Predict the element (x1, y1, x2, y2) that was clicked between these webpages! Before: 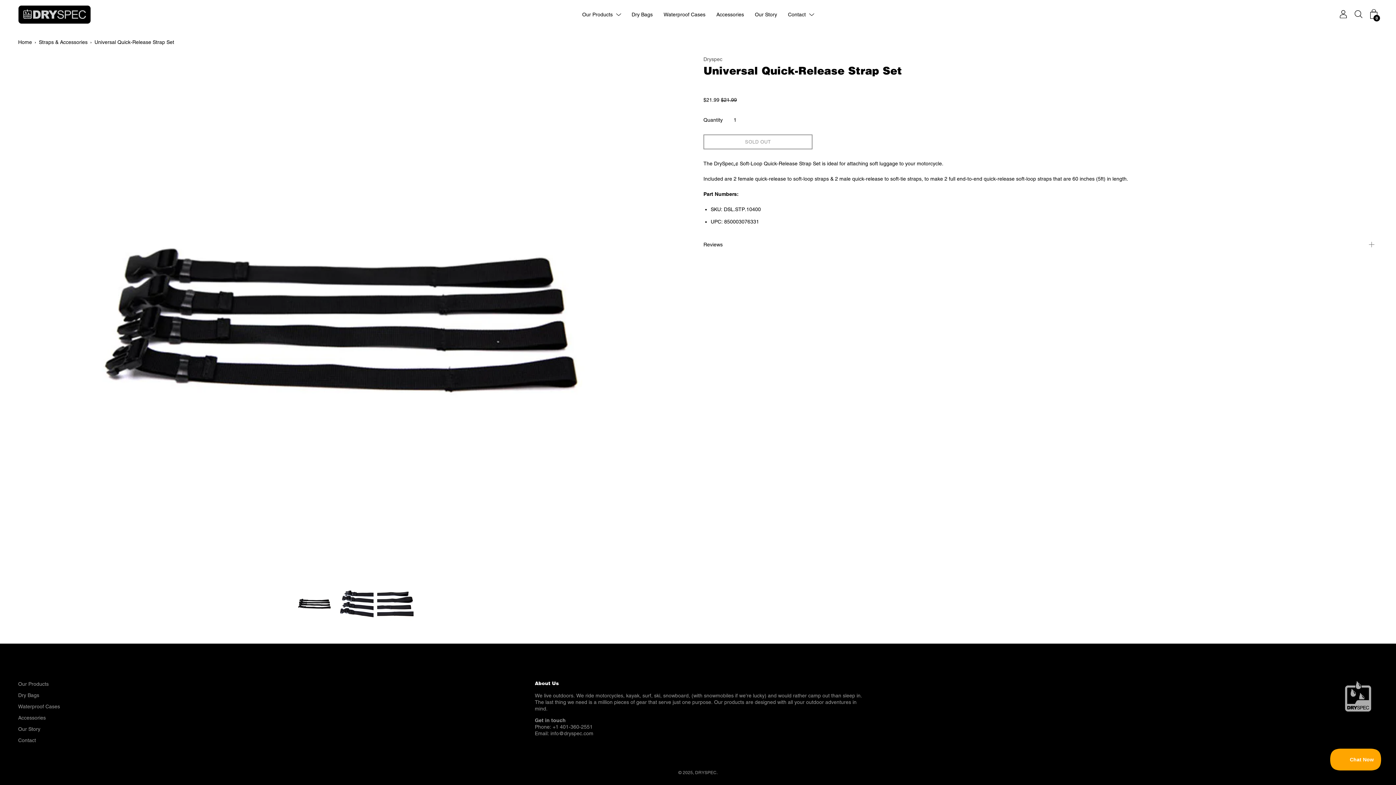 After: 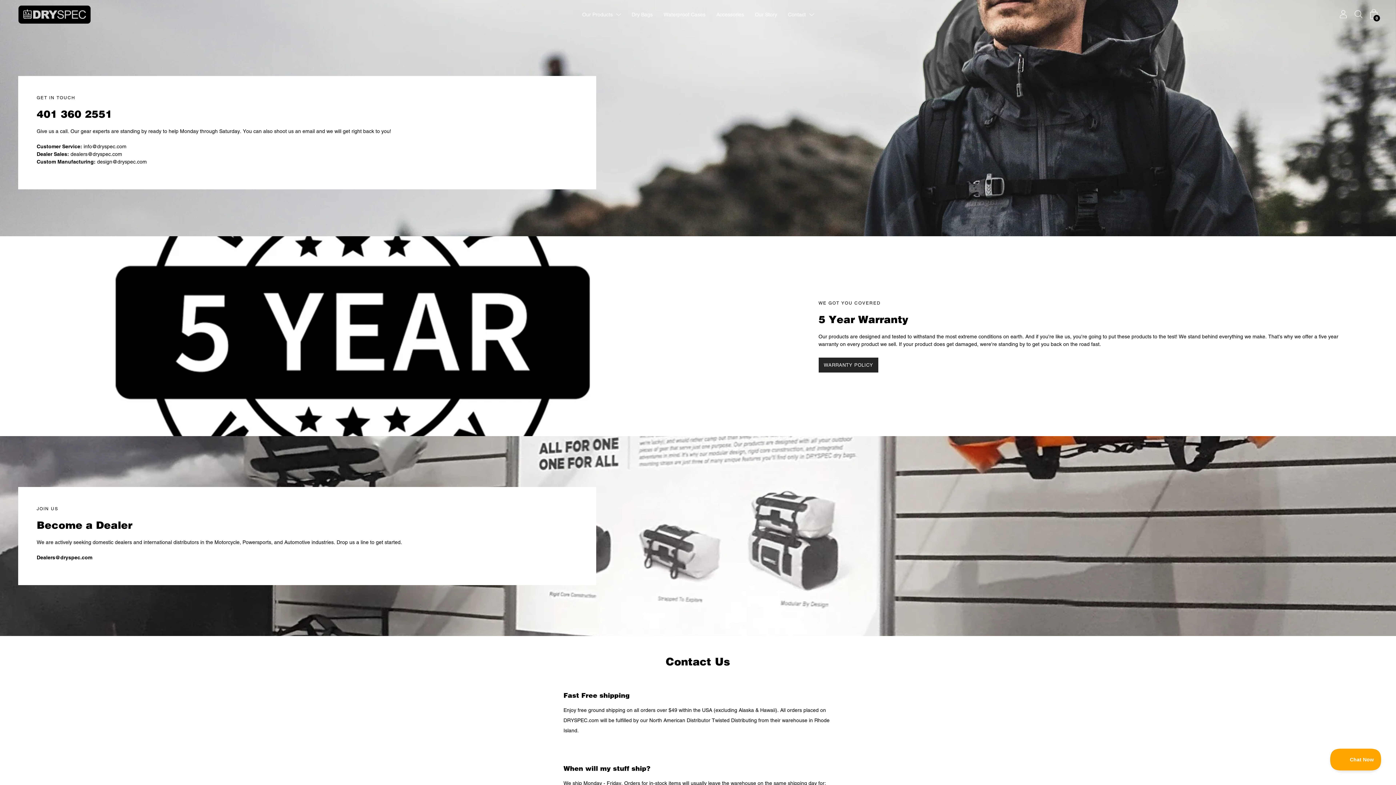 Action: label: Contact bbox: (788, 10, 806, 18)